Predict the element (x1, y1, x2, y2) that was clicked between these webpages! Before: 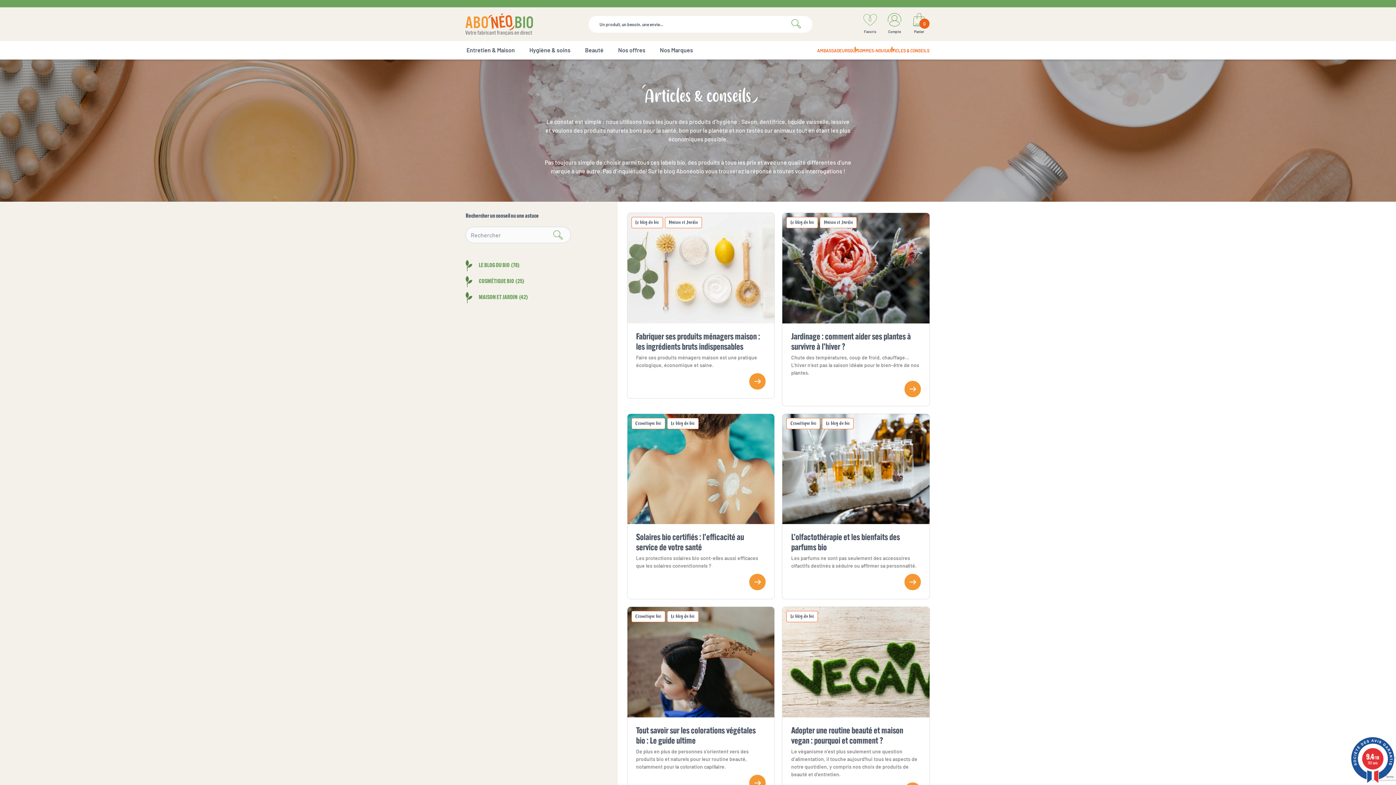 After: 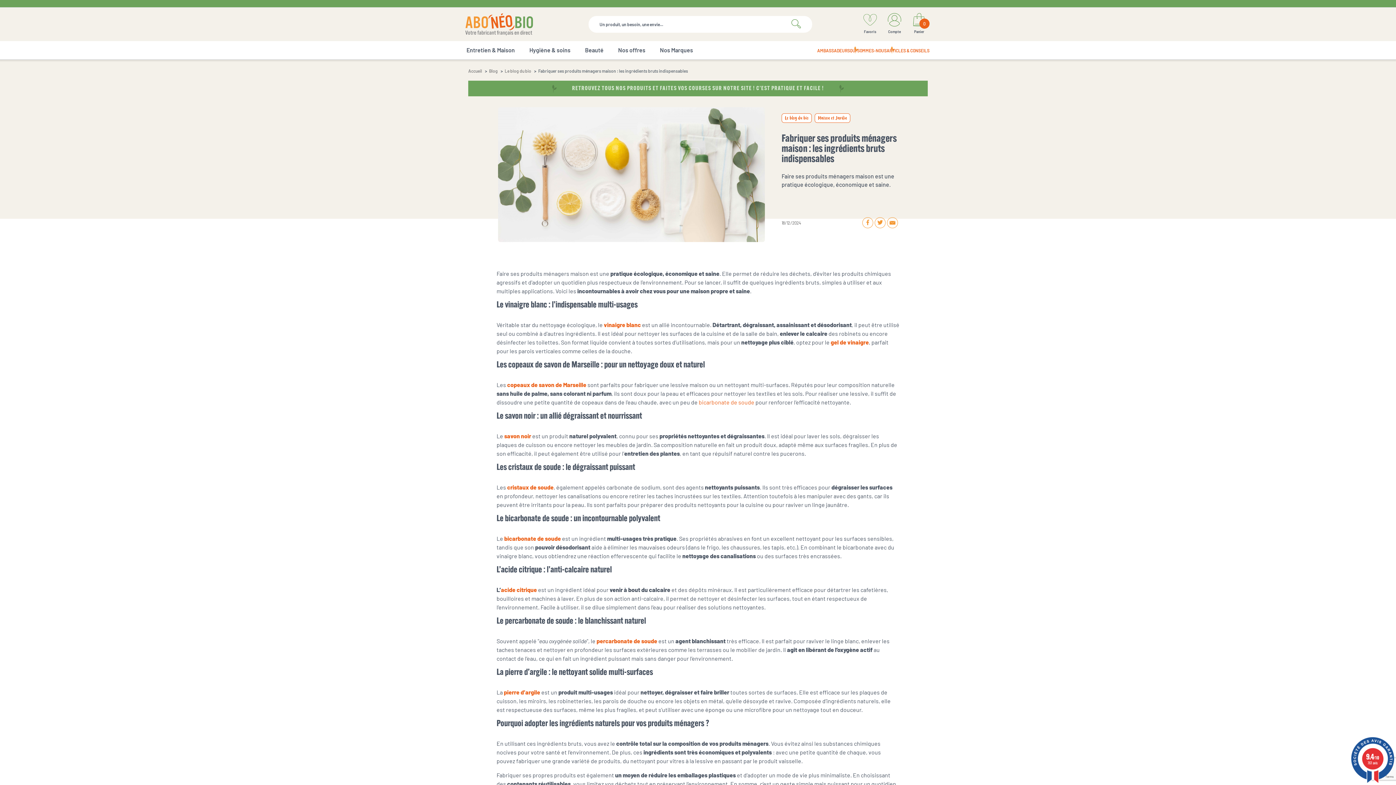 Action: bbox: (627, 213, 774, 323)